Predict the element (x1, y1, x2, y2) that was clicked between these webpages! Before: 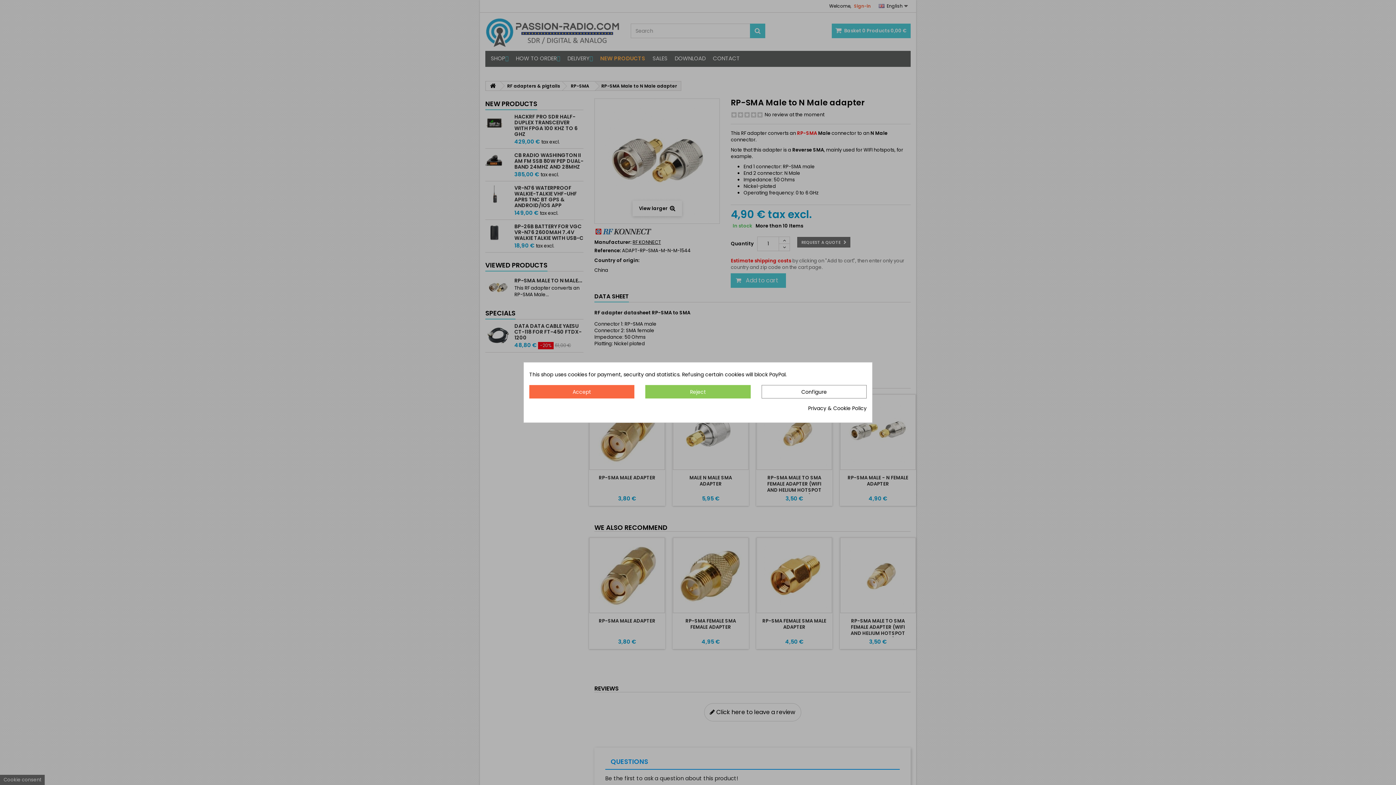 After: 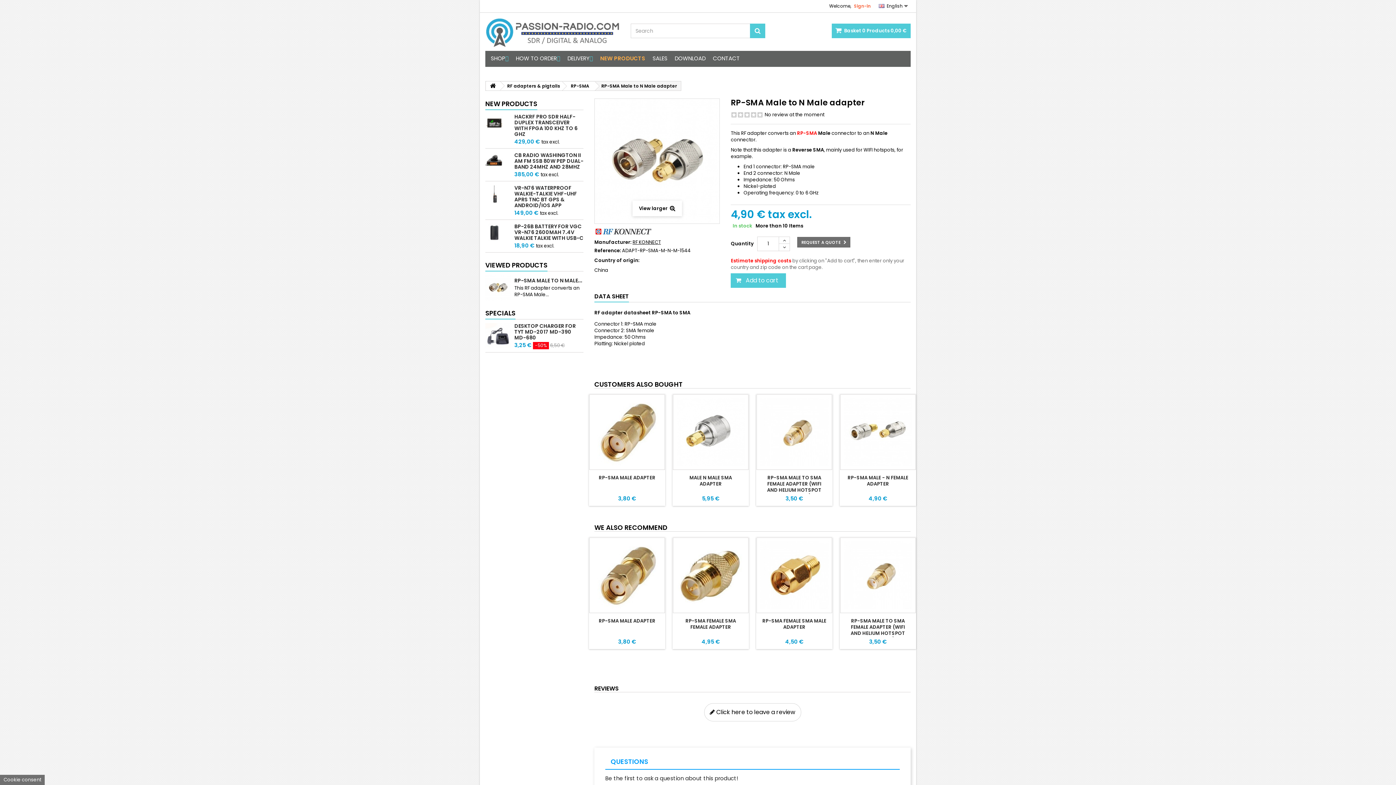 Action: bbox: (645, 385, 750, 398) label: Reject